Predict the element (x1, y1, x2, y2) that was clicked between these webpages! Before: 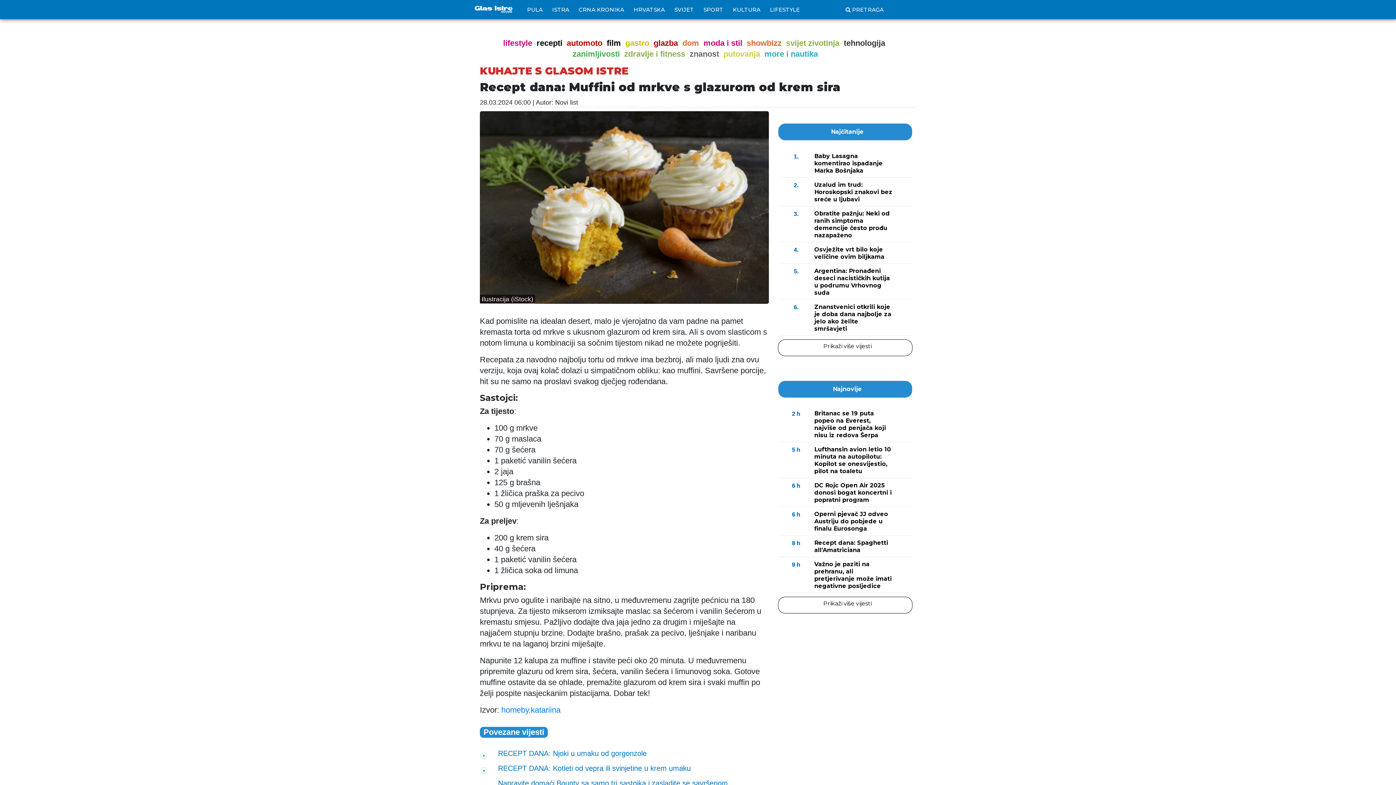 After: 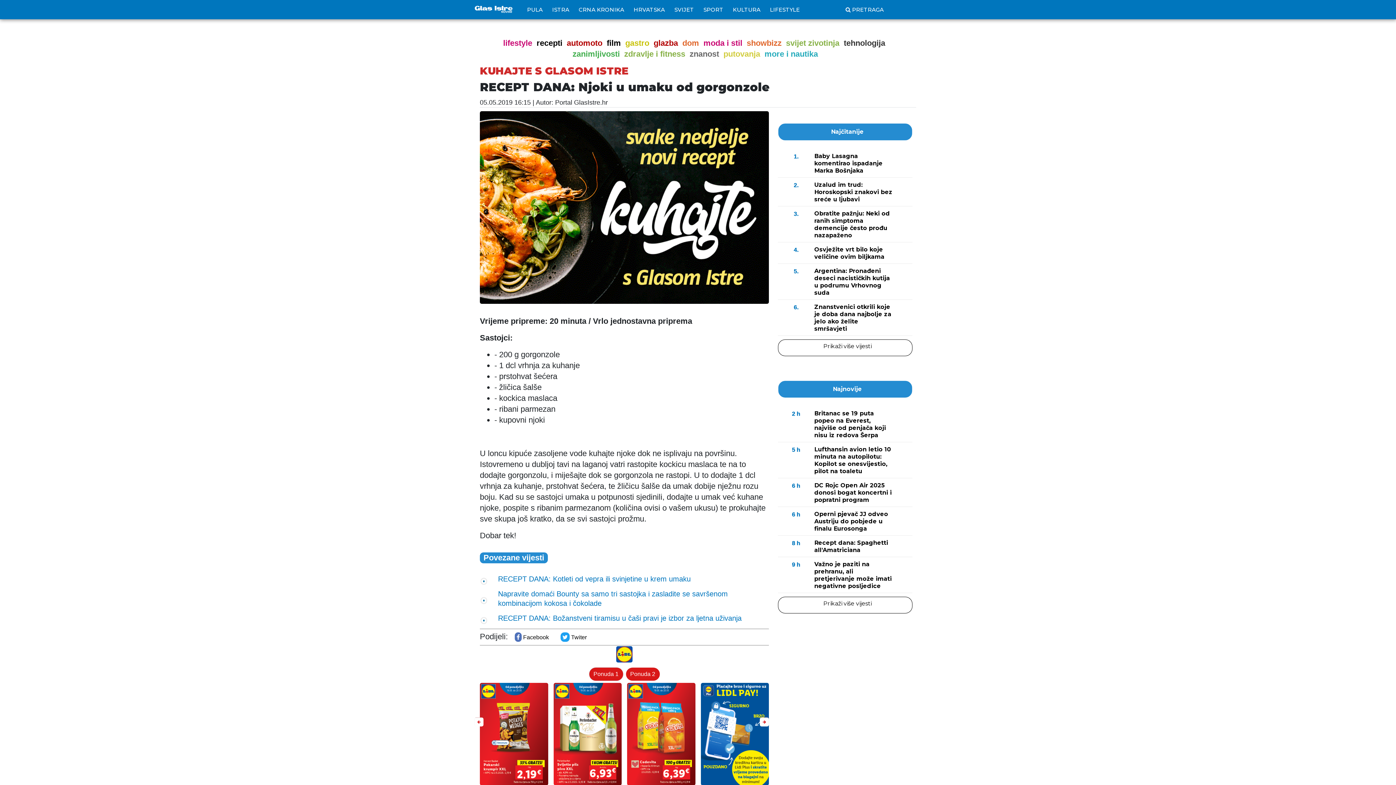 Action: label: RECEPT DANA: Njoki u umaku od gorgonzole bbox: (494, 749, 769, 758)